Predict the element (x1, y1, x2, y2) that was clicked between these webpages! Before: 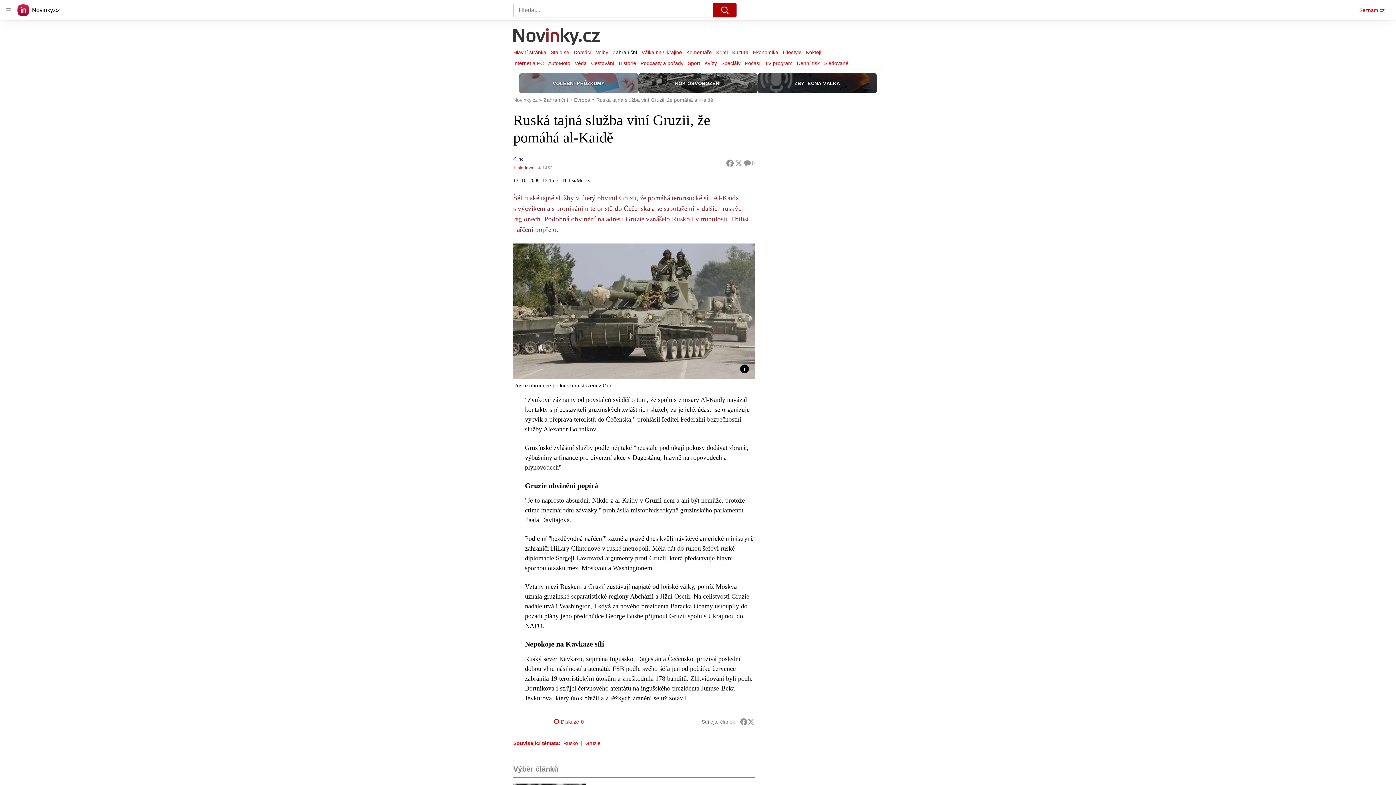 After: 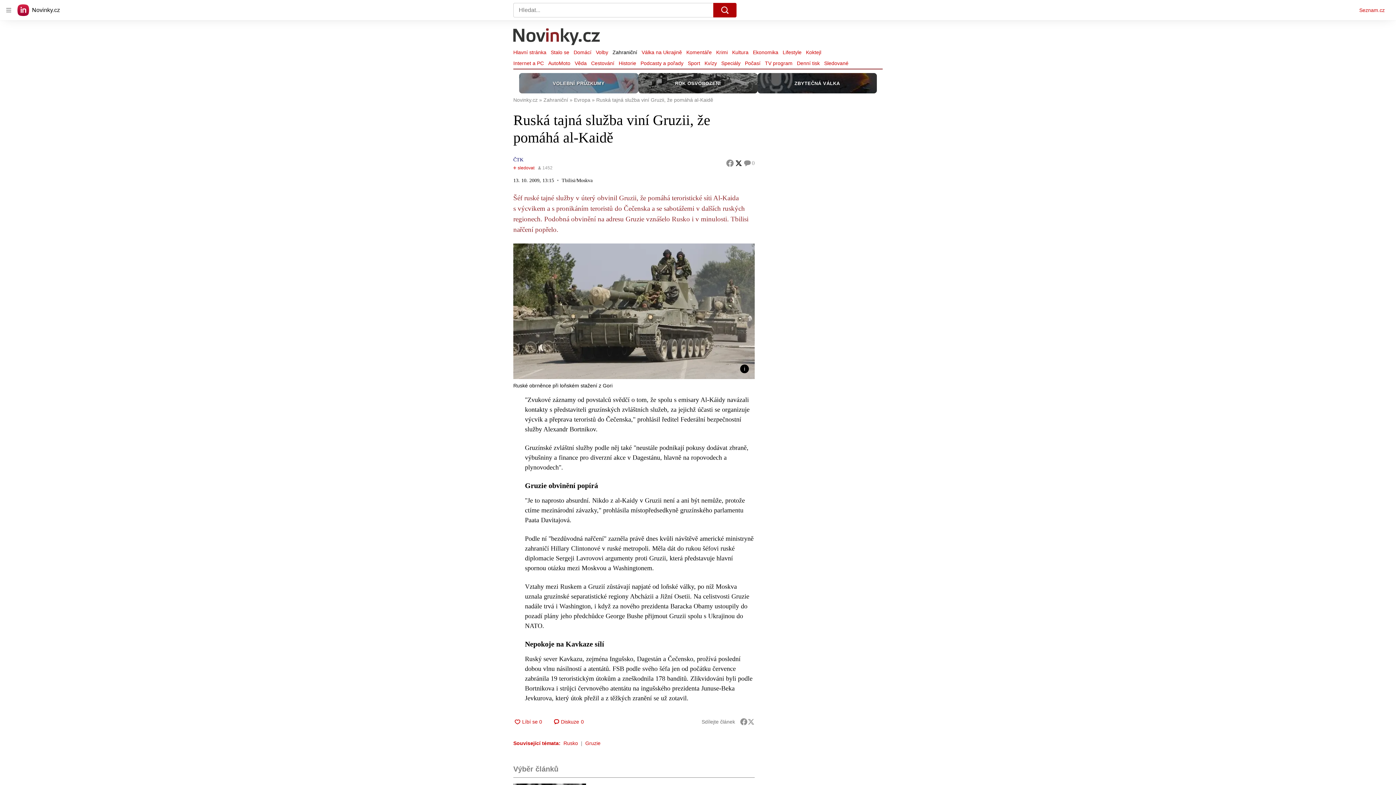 Action: bbox: (746, 159, 754, 166)